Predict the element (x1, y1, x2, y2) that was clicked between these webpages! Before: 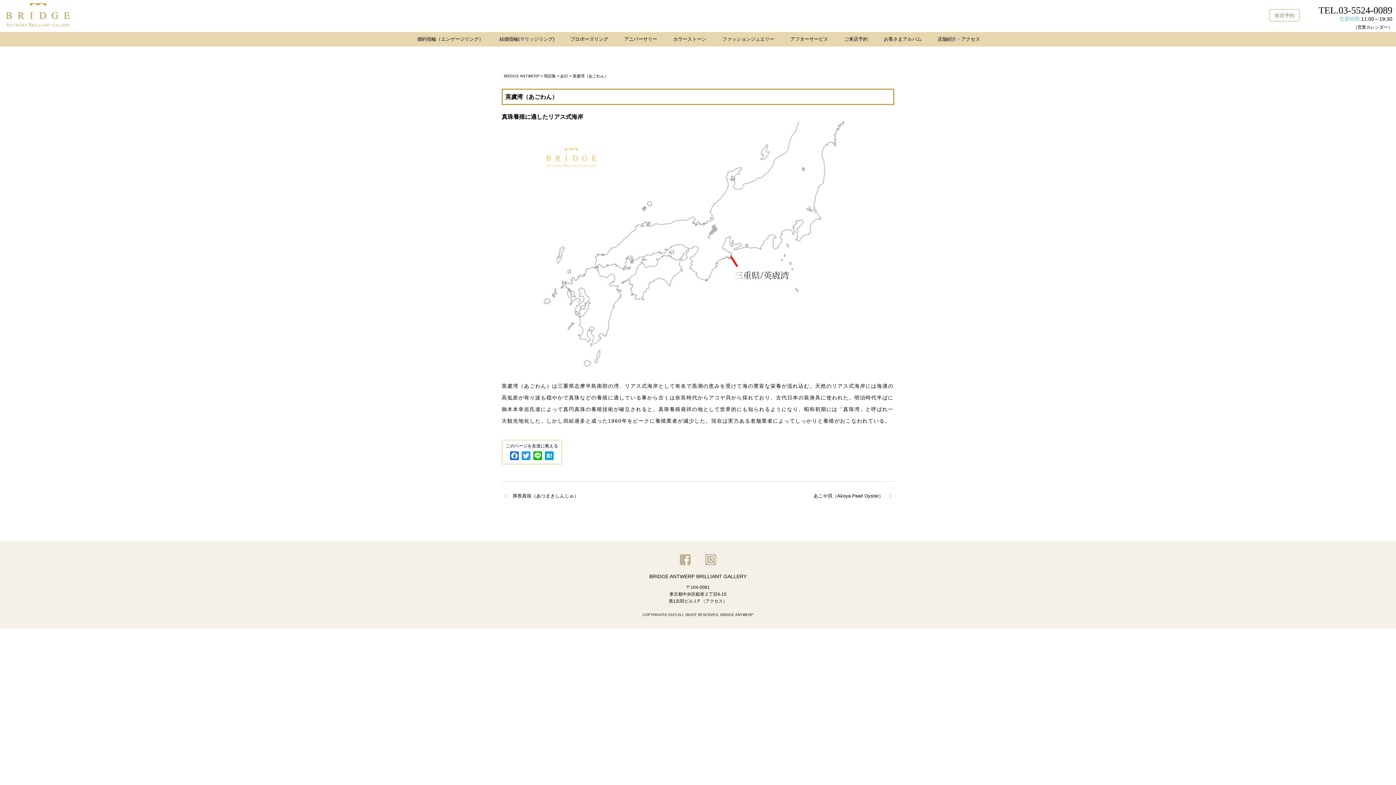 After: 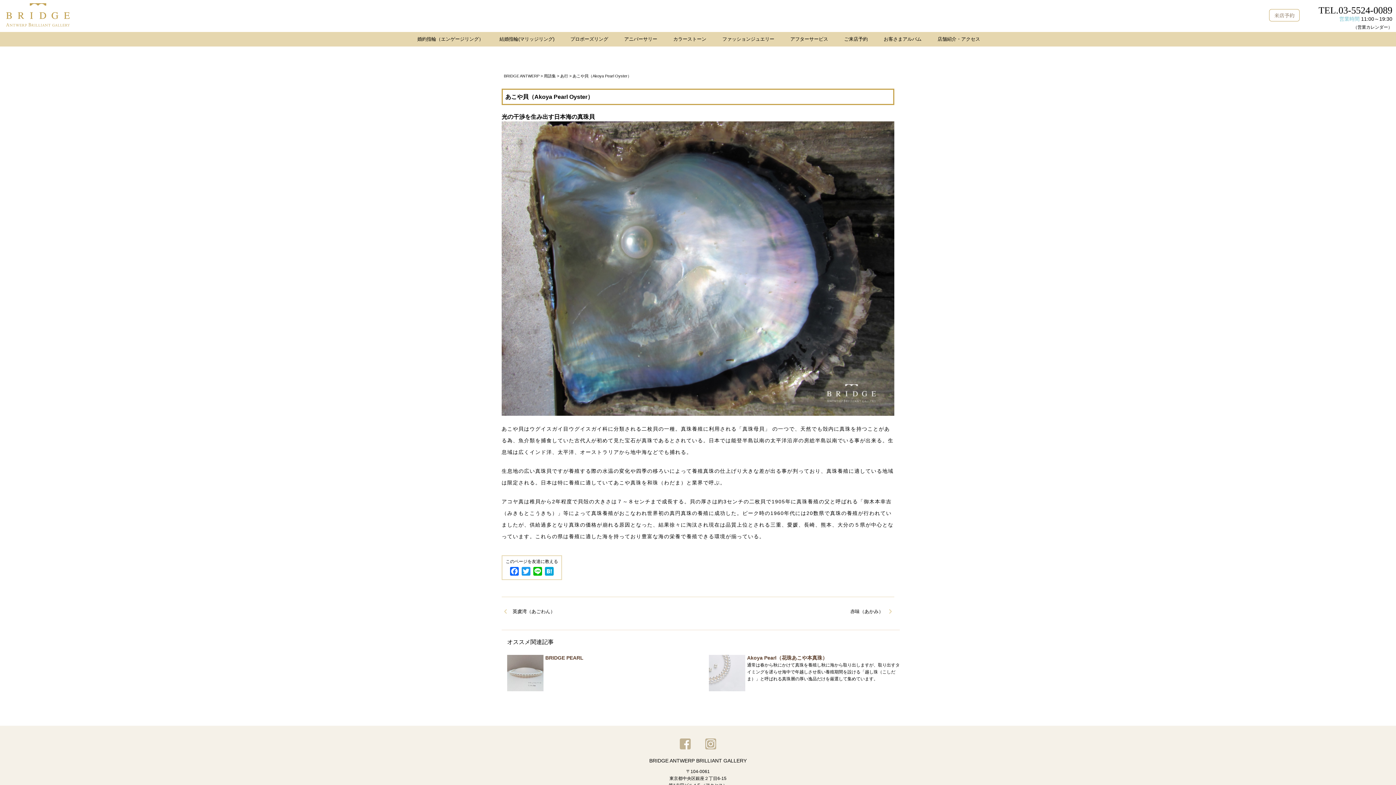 Action: label: 真円真珠 bbox: (563, 406, 585, 412)